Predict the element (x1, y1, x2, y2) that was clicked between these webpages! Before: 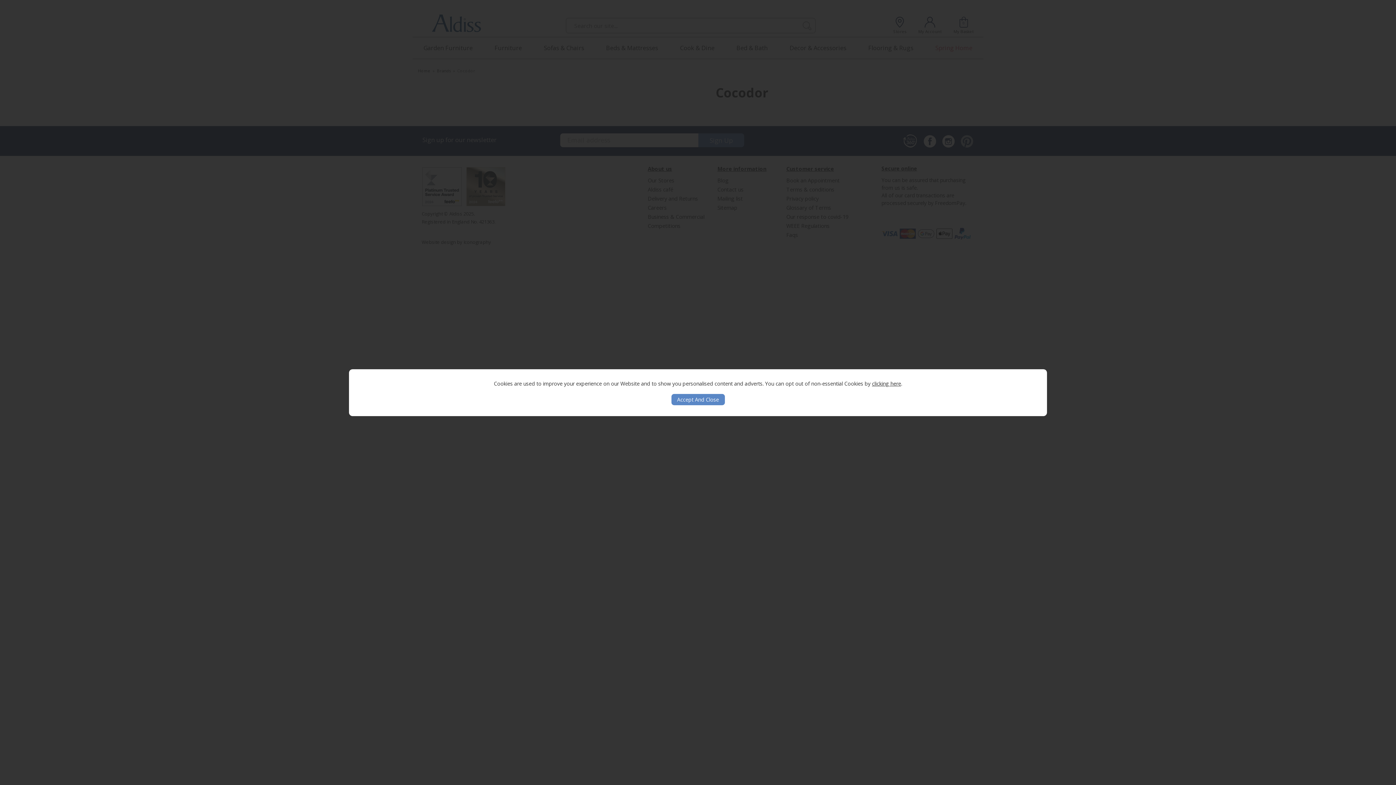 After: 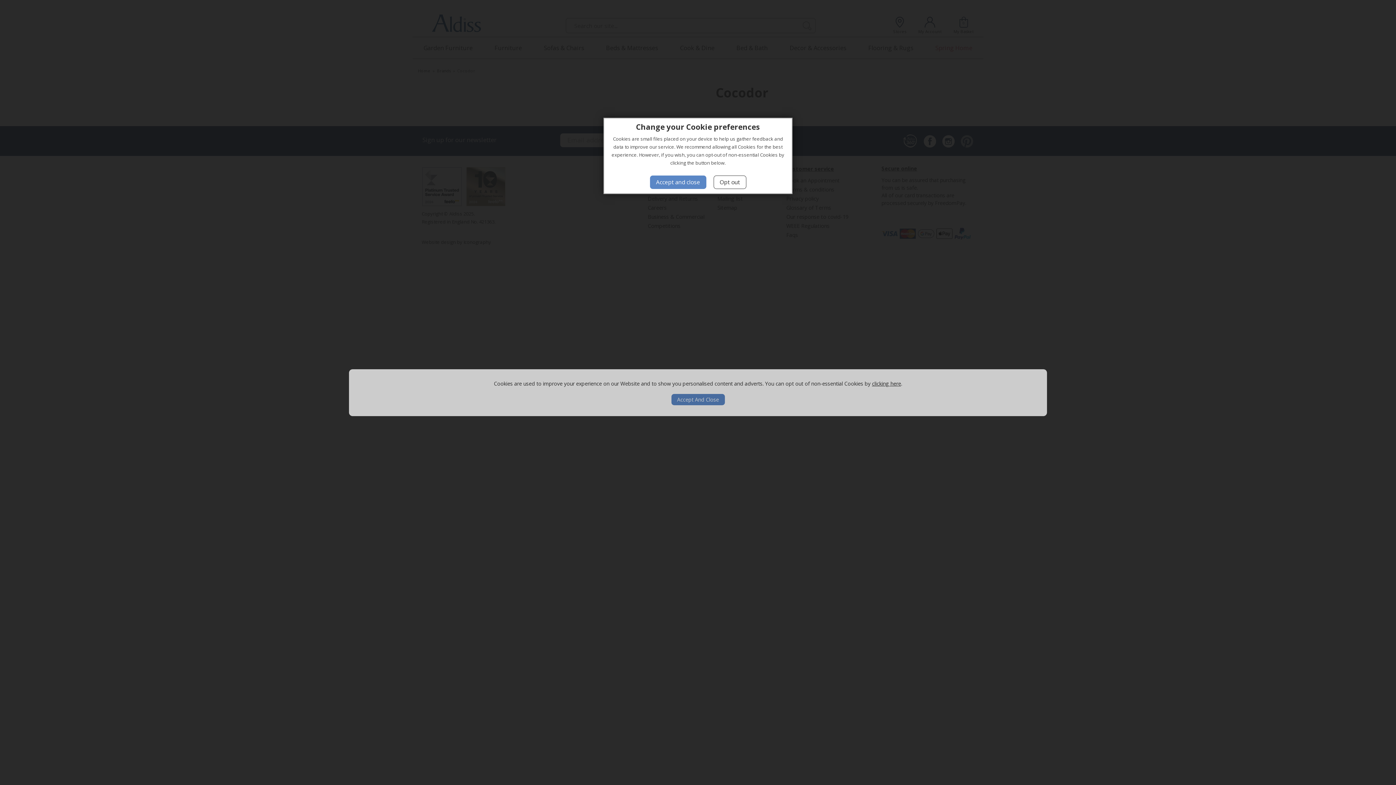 Action: label: clicking here bbox: (872, 380, 901, 387)